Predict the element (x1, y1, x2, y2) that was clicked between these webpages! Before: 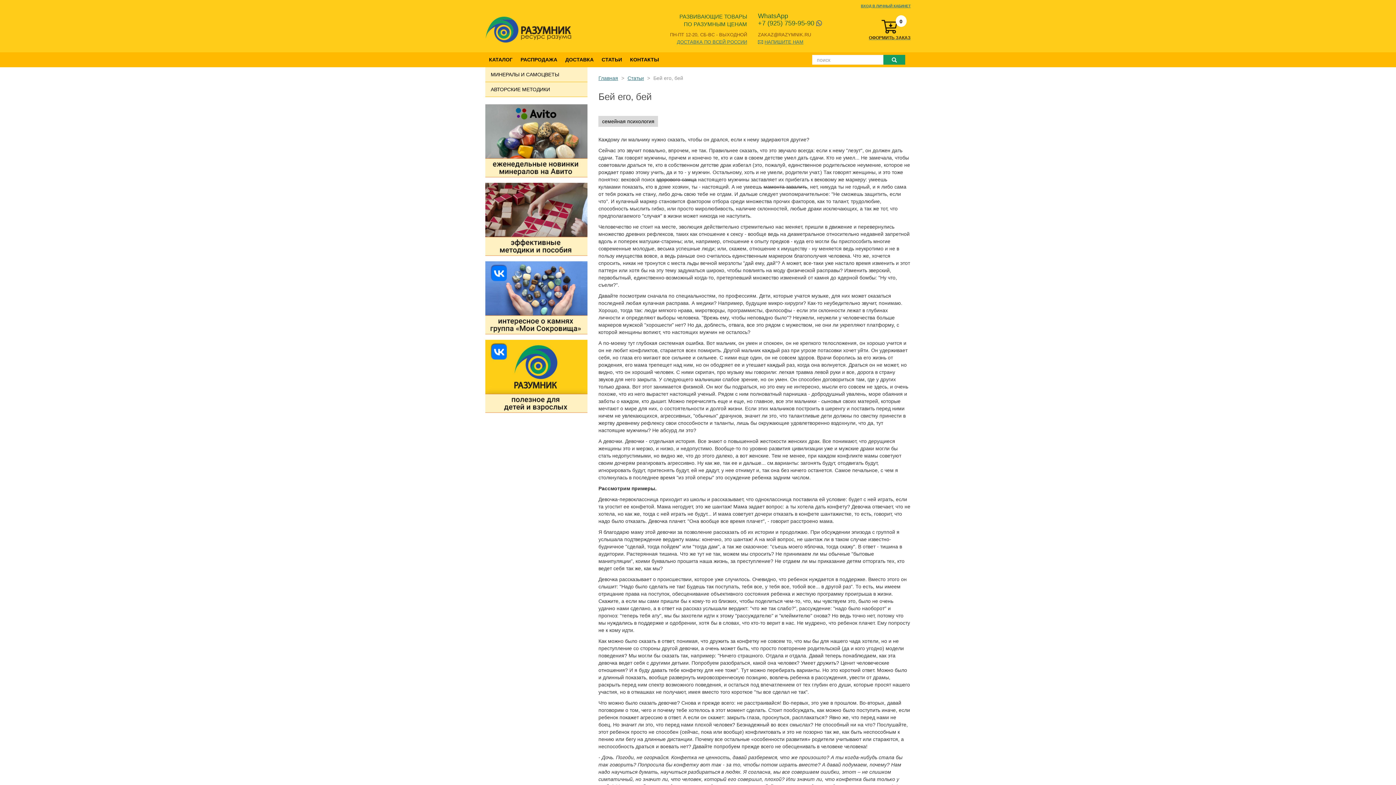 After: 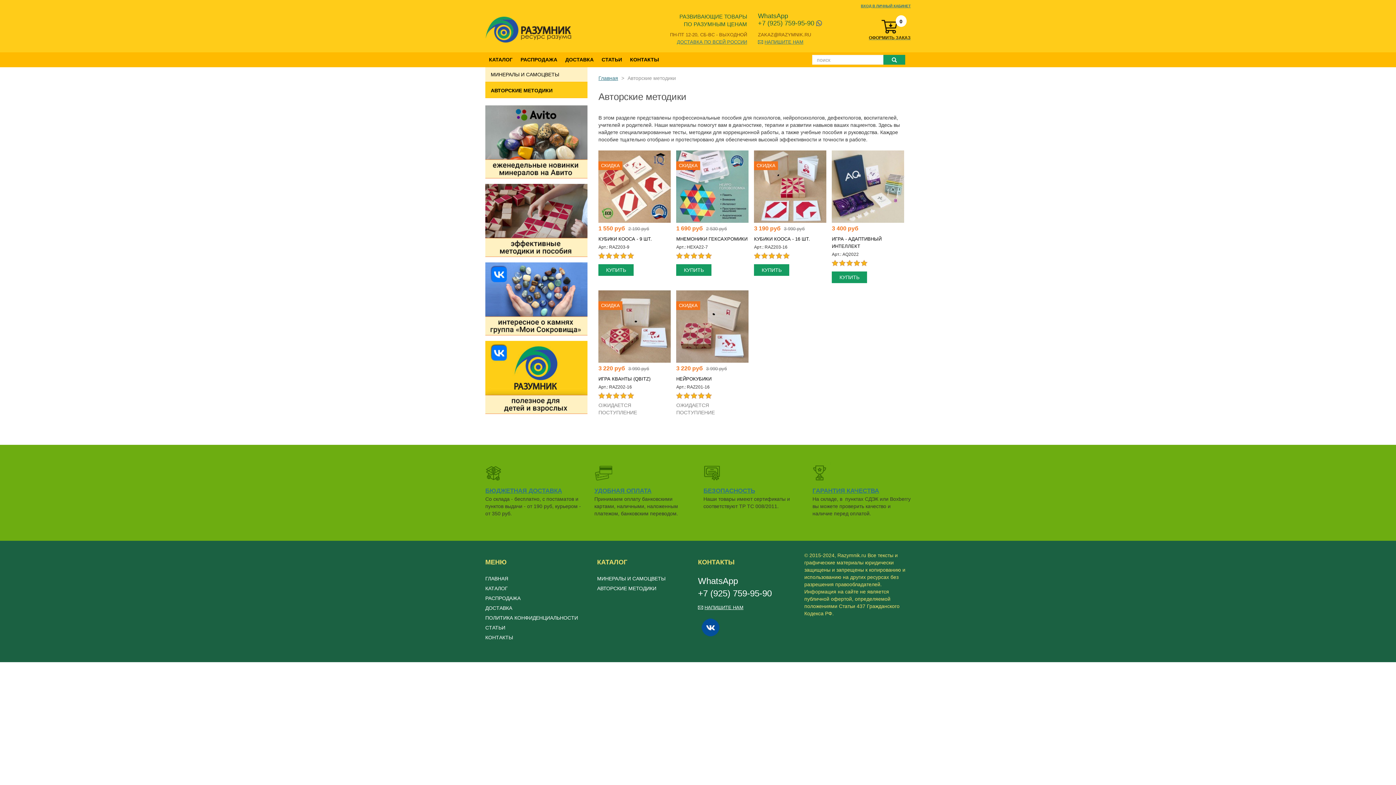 Action: bbox: (485, 82, 555, 96) label: АВТОРСКИЕ МЕТОДИКИ